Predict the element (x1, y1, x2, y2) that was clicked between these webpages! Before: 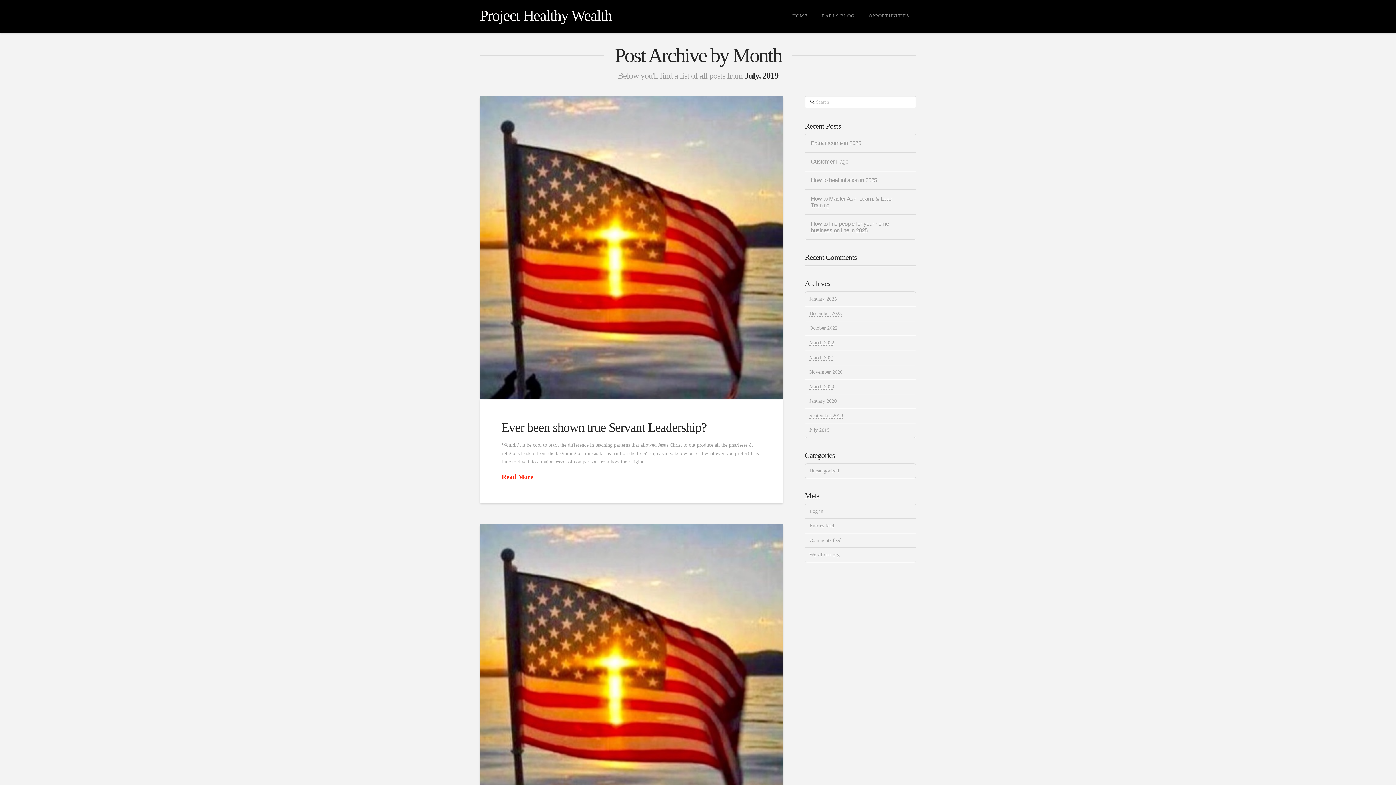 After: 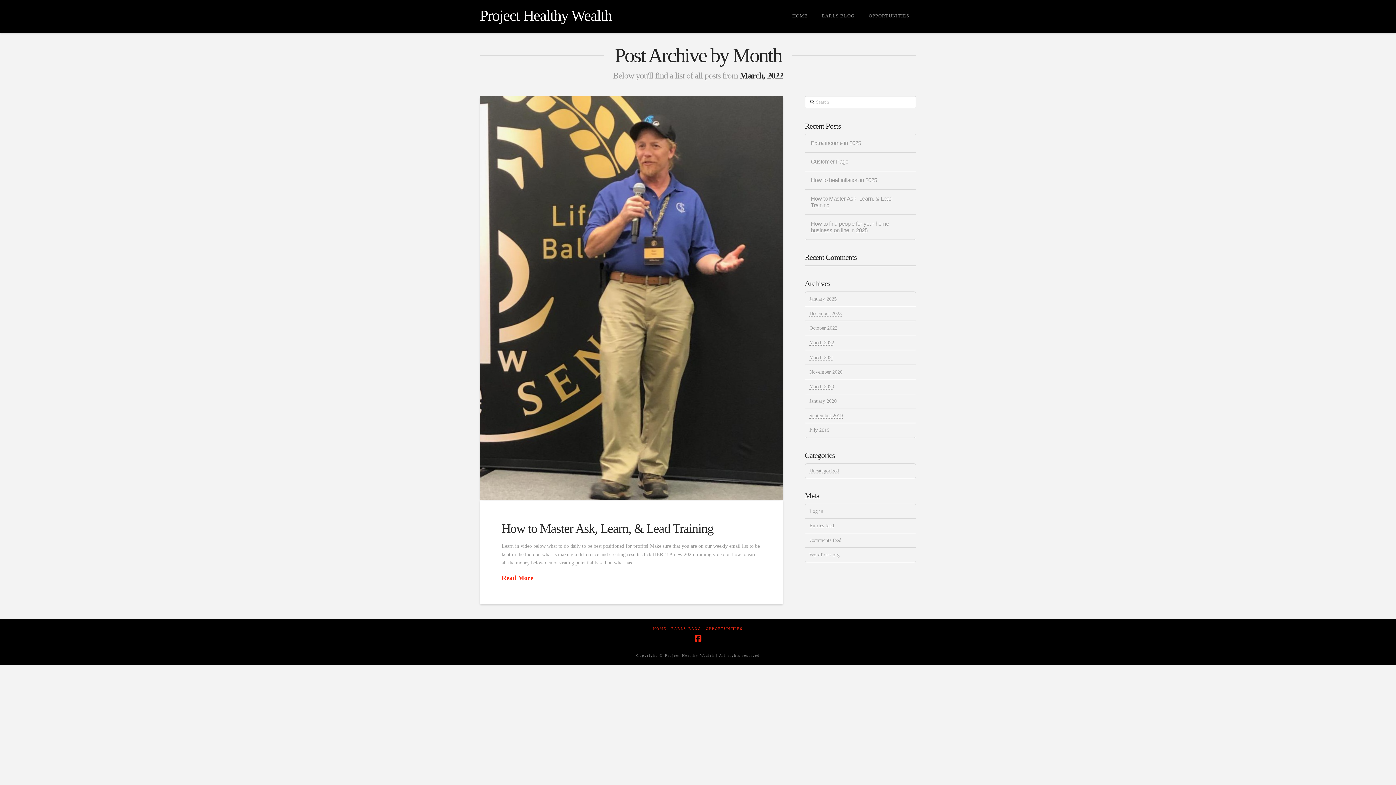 Action: bbox: (809, 340, 834, 345) label: March 2022